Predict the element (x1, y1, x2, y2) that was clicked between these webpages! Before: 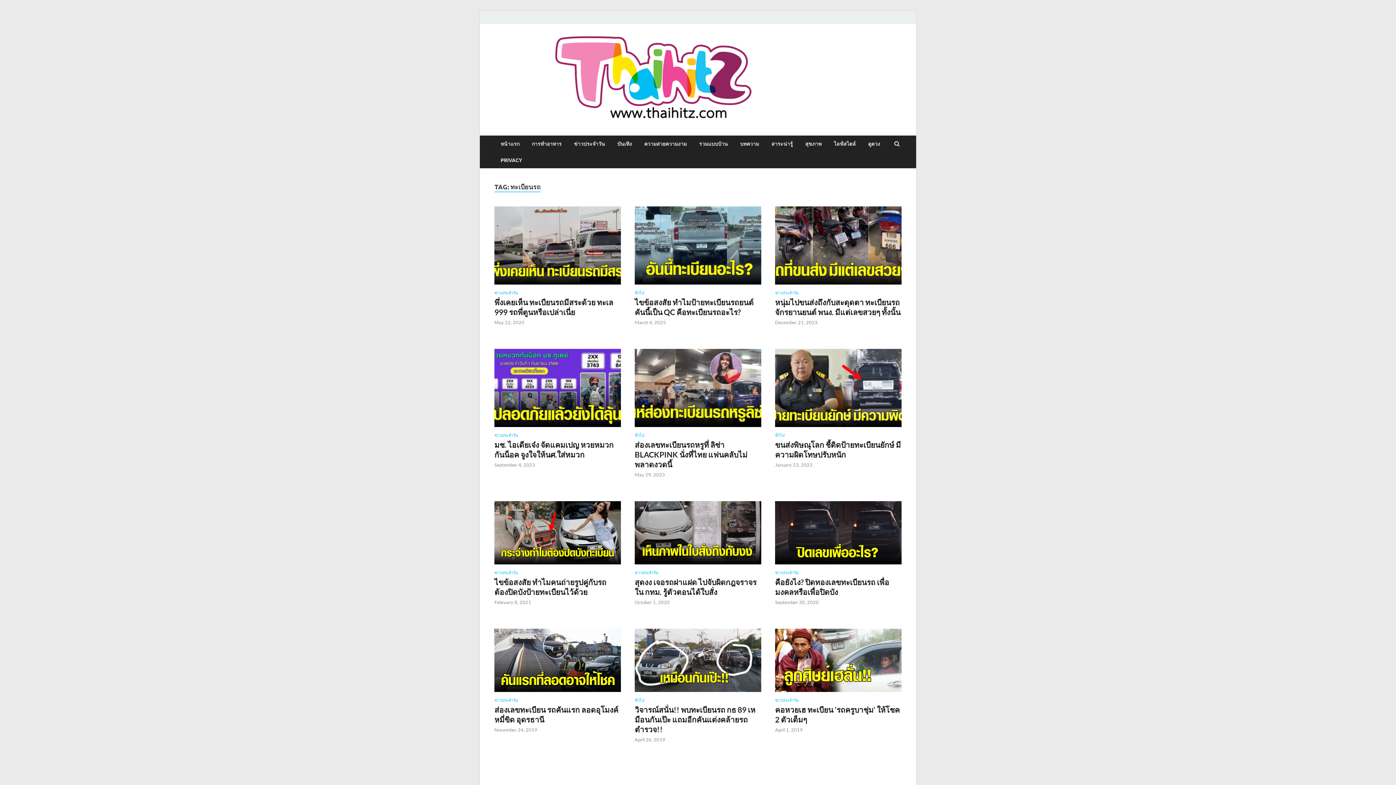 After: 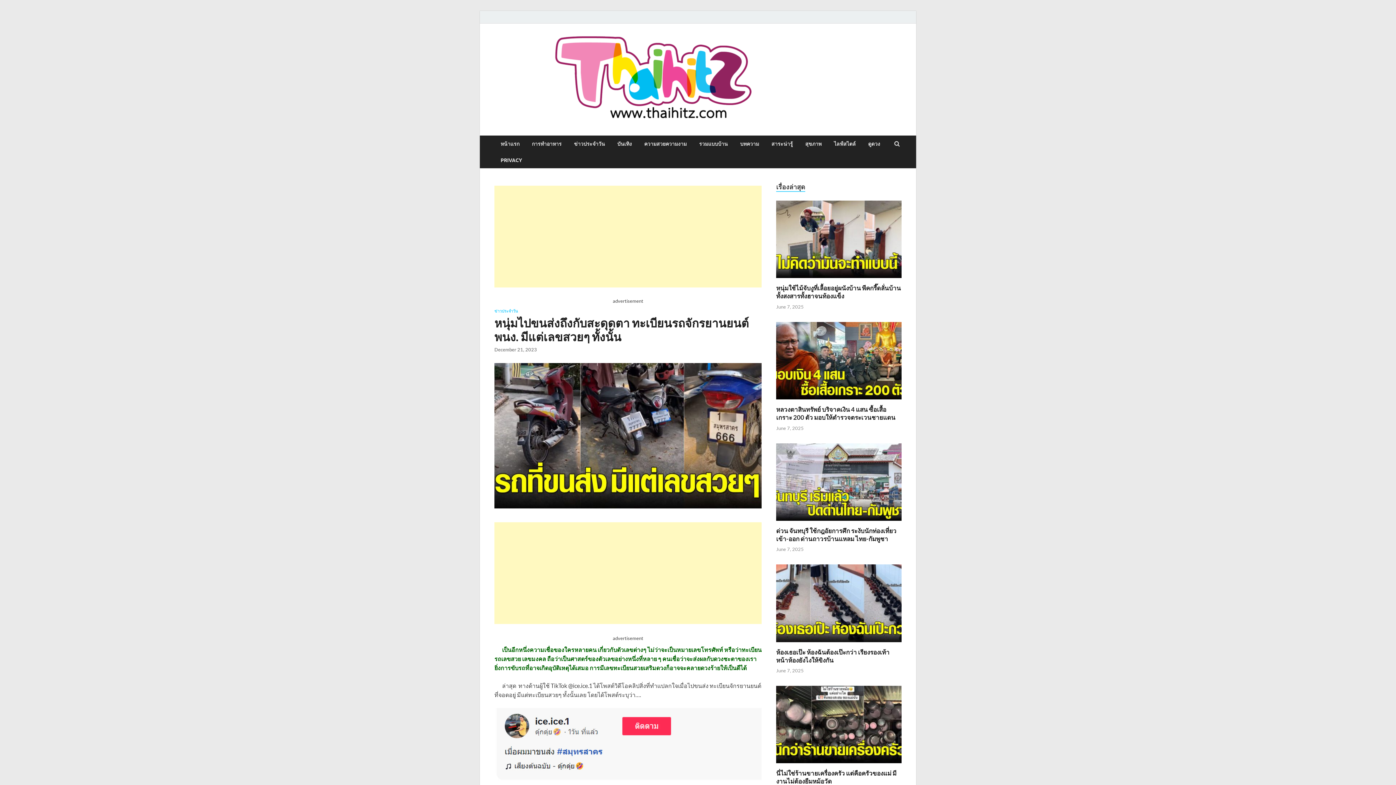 Action: bbox: (775, 319, 817, 325) label: December 21, 2023